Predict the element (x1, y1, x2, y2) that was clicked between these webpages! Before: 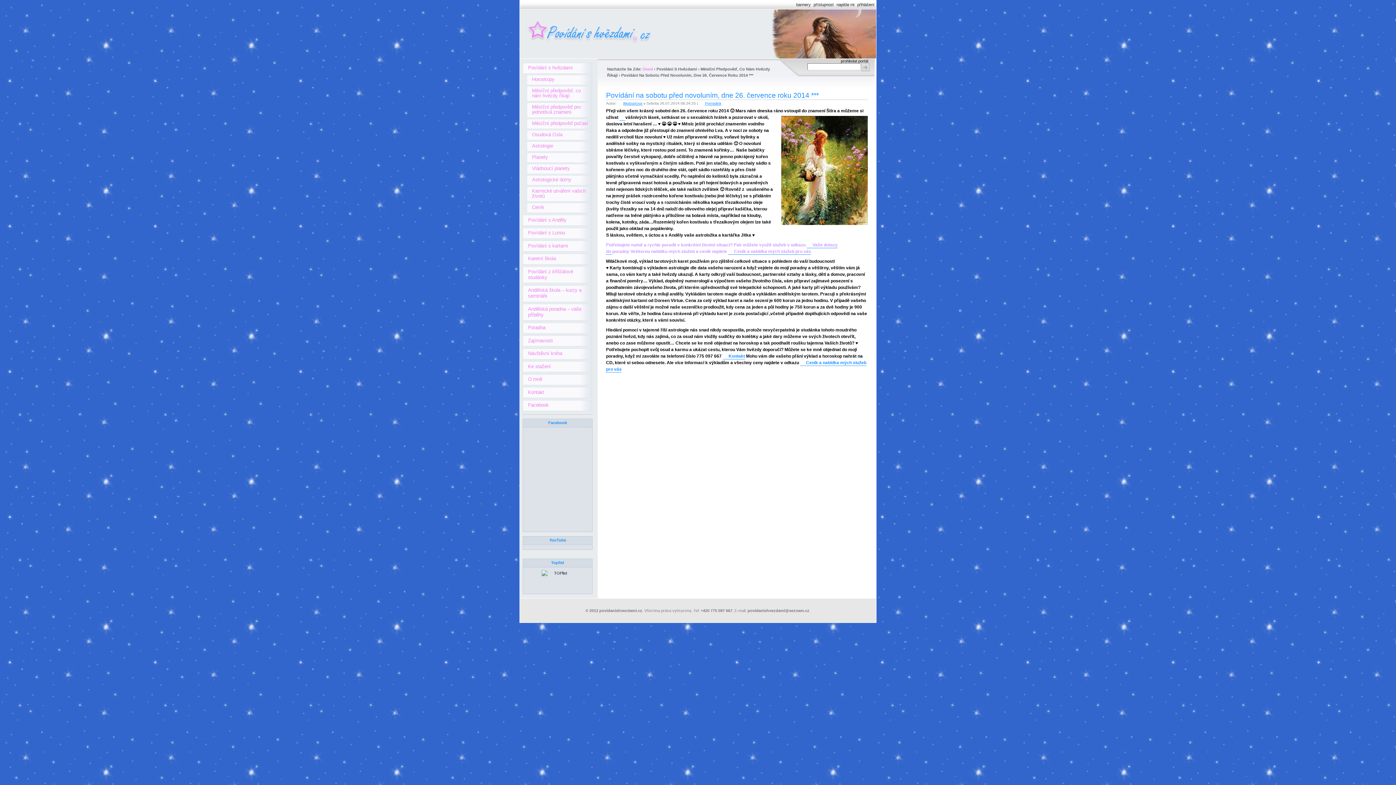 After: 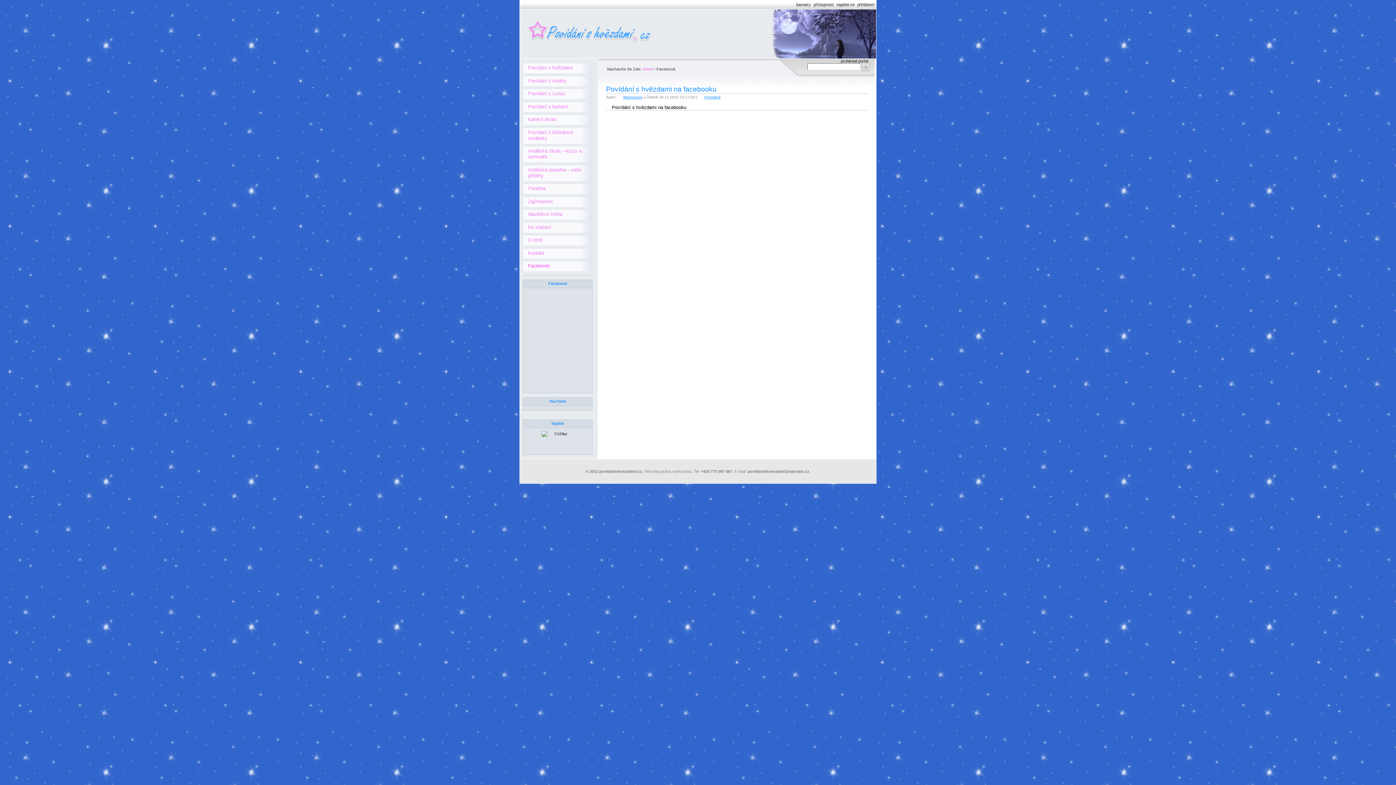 Action: label: Facebook bbox: (522, 400, 592, 411)